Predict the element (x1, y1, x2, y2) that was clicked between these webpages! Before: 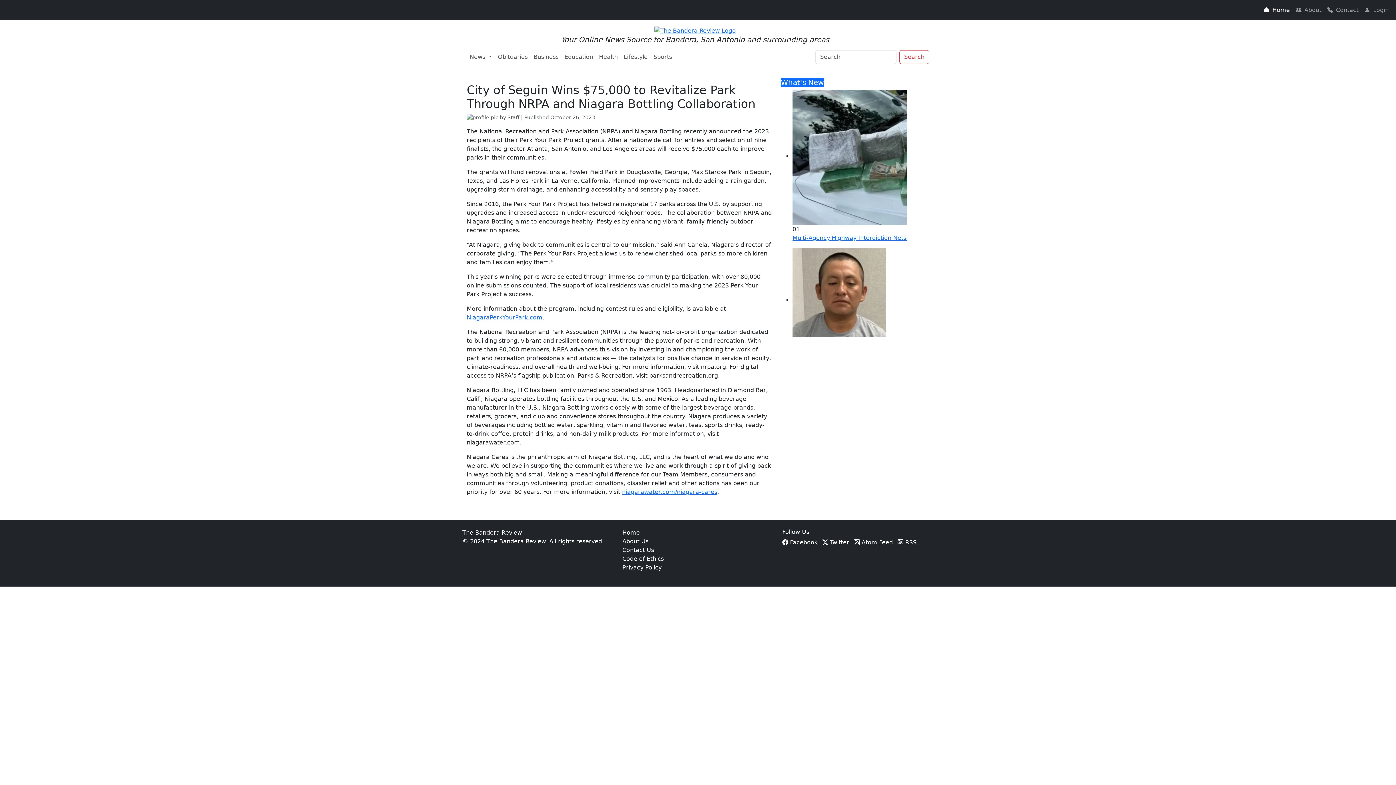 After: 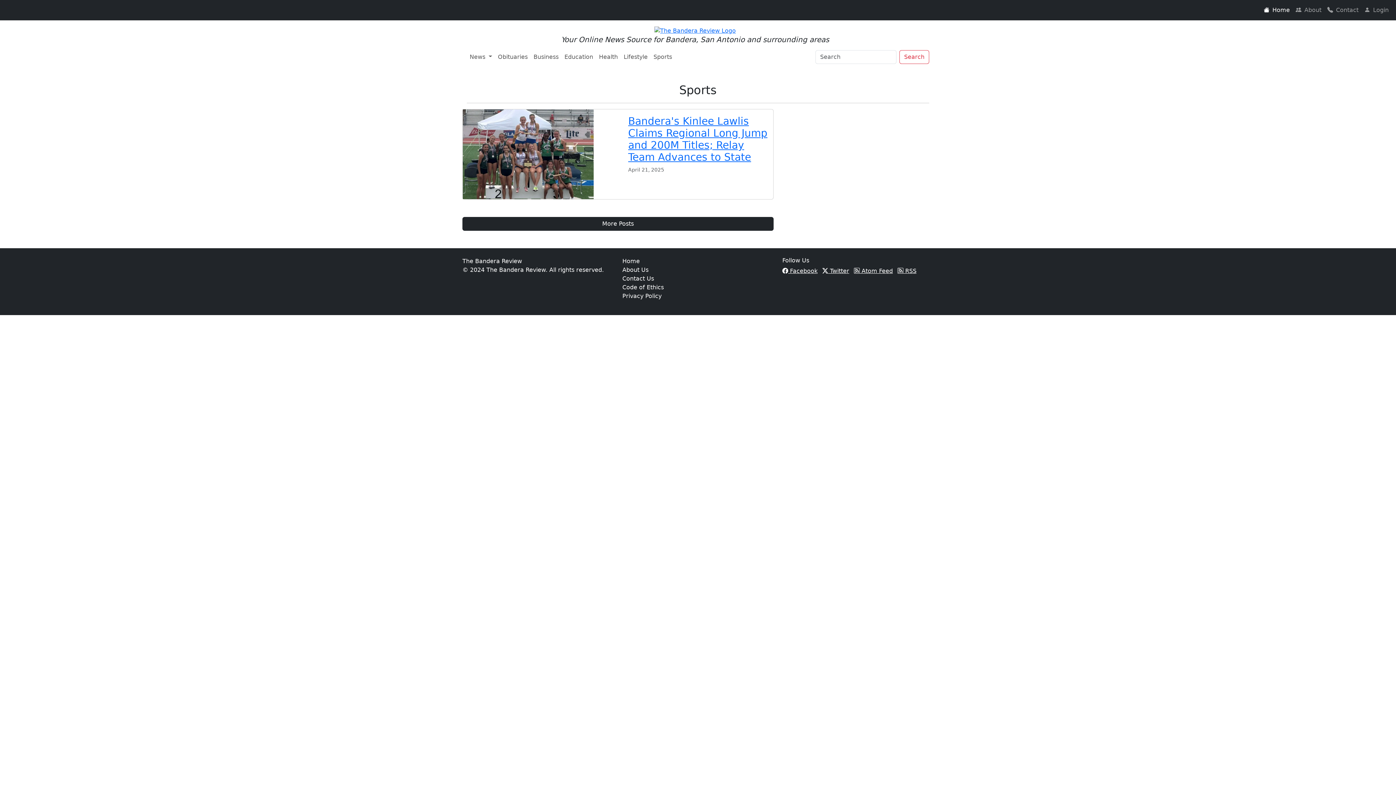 Action: label: Sports bbox: (650, 49, 675, 64)